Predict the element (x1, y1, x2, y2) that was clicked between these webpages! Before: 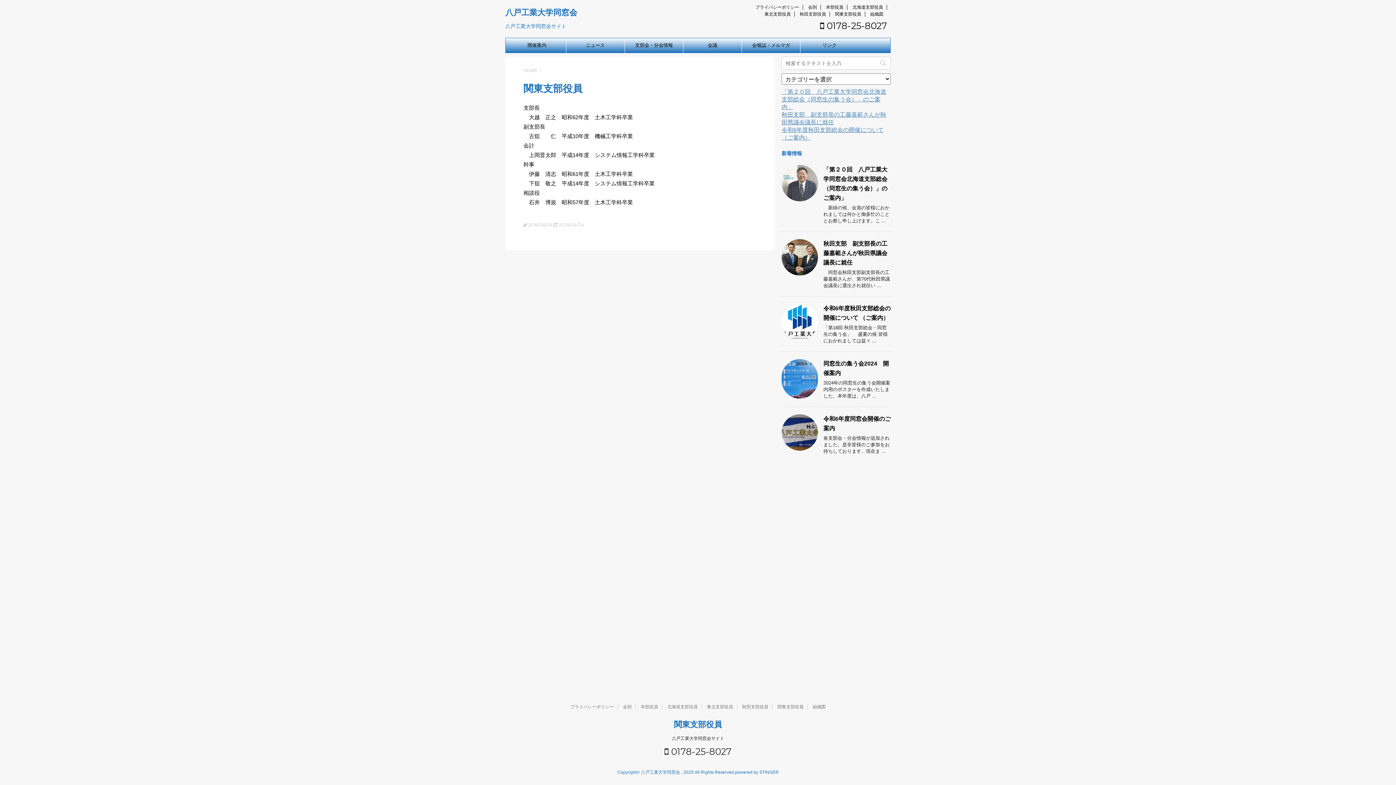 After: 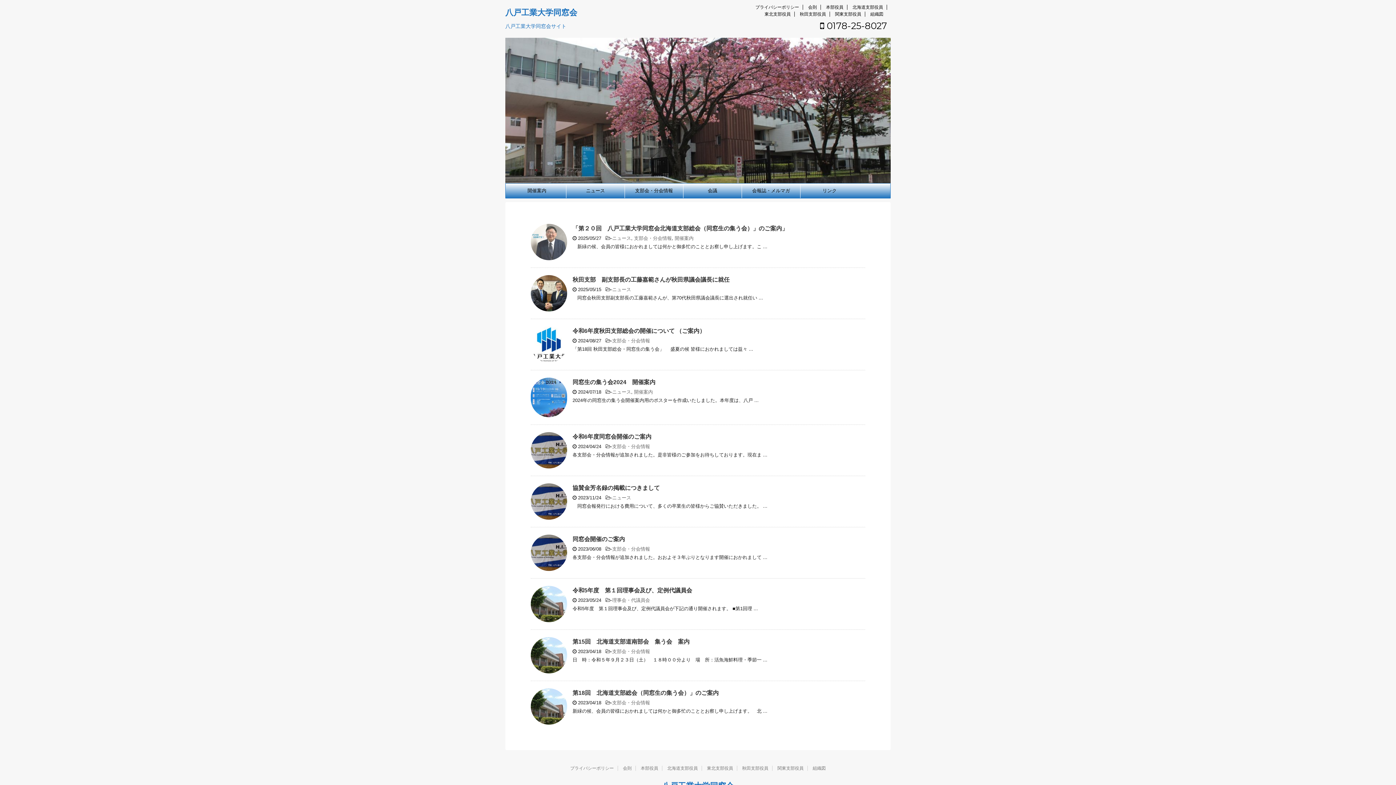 Action: label: 八戸工業大学同窓会サイト bbox: (672, 736, 724, 741)